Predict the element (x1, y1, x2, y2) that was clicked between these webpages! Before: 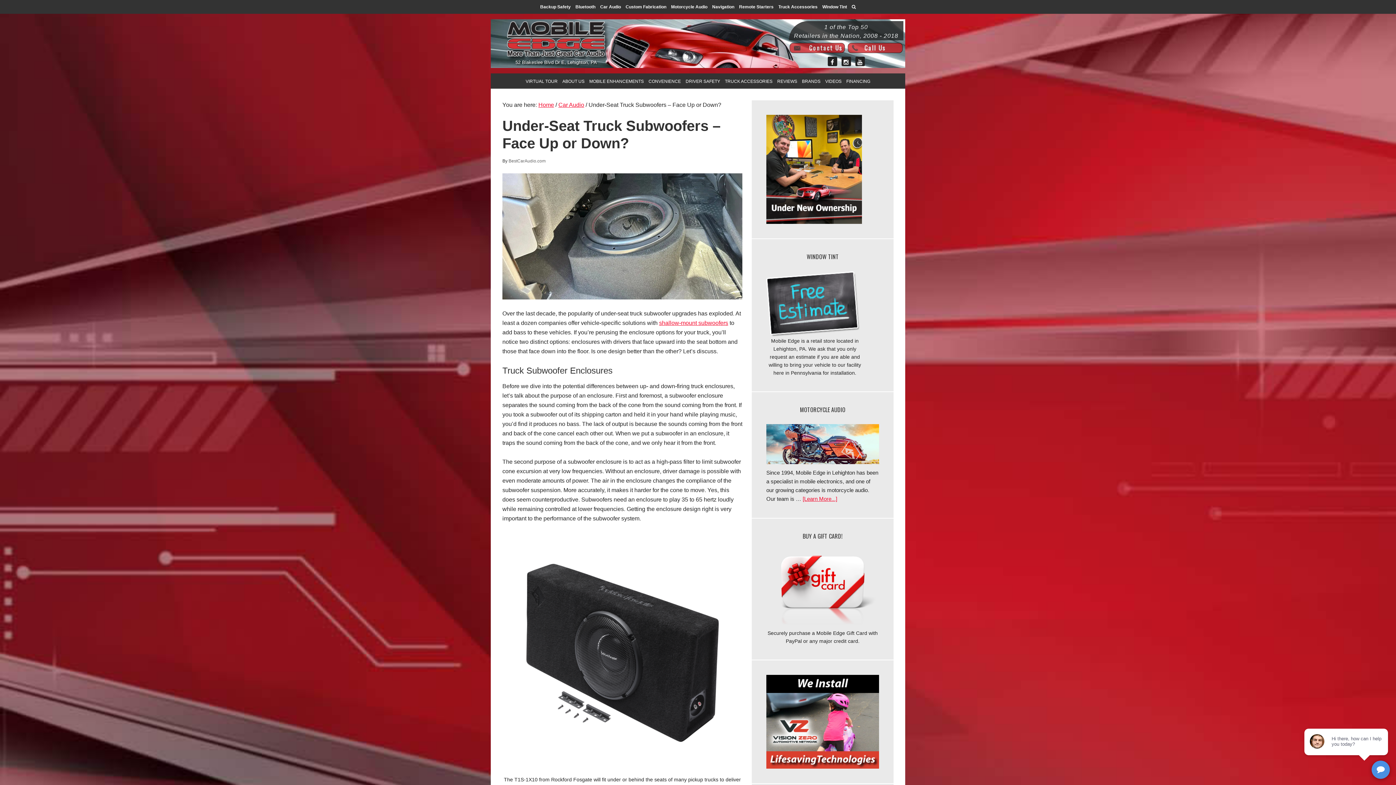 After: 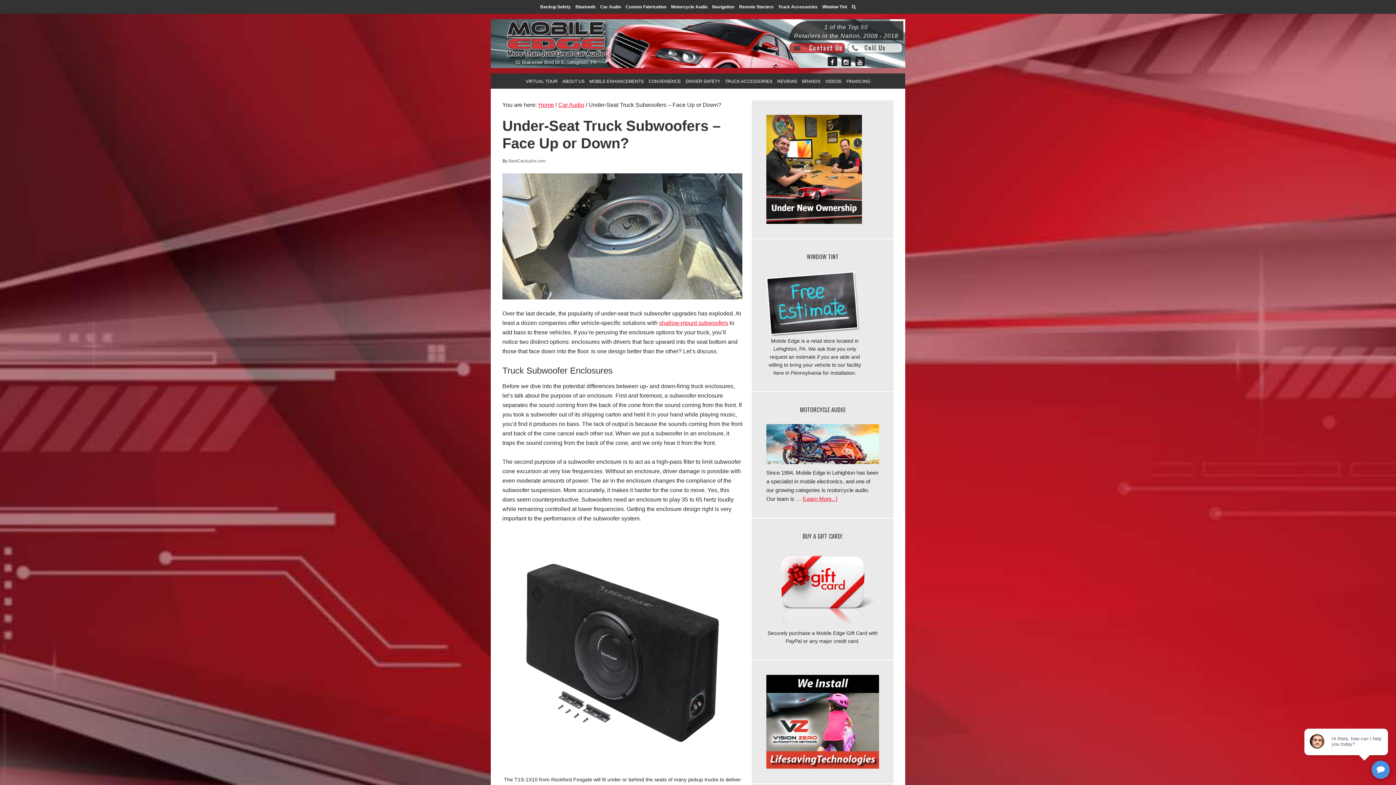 Action: bbox: (847, 42, 902, 53) label: Call Us